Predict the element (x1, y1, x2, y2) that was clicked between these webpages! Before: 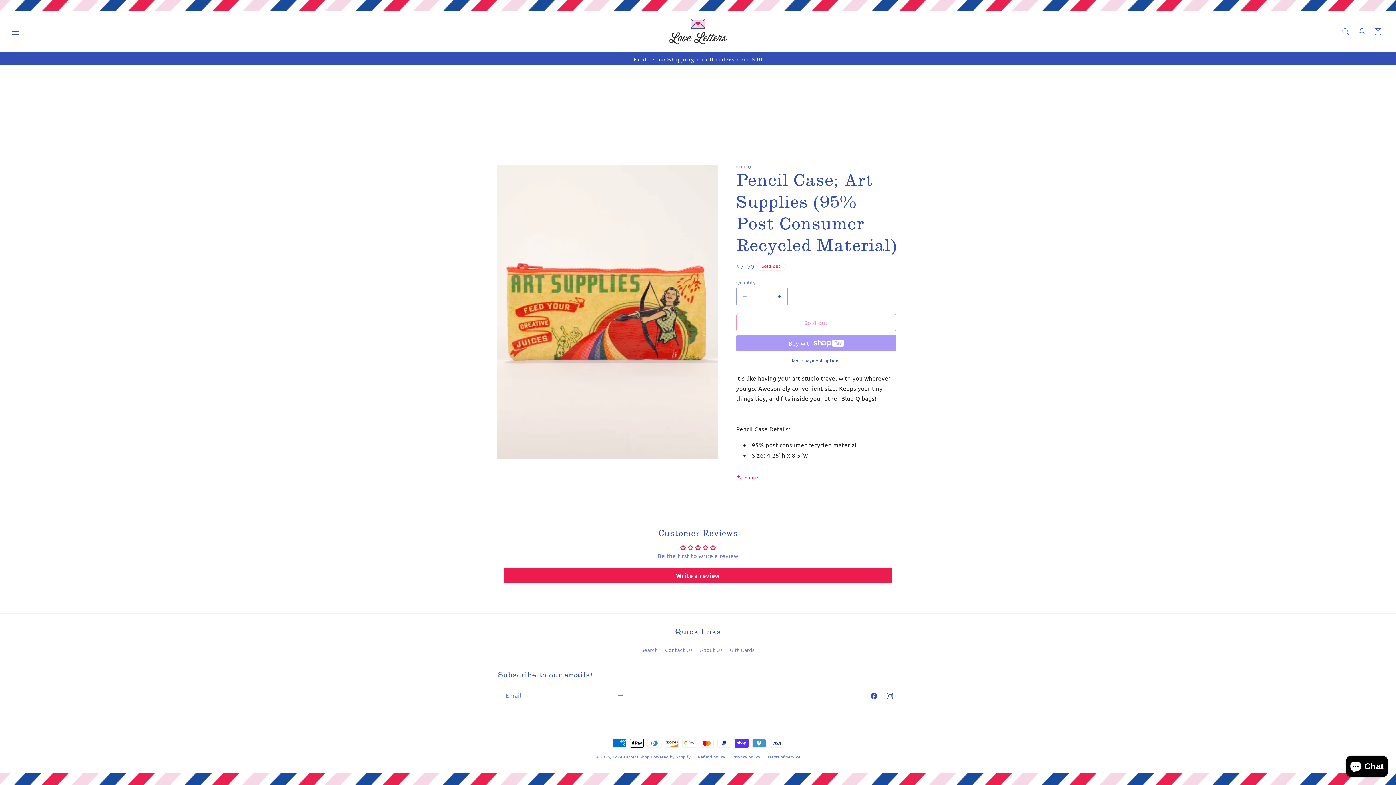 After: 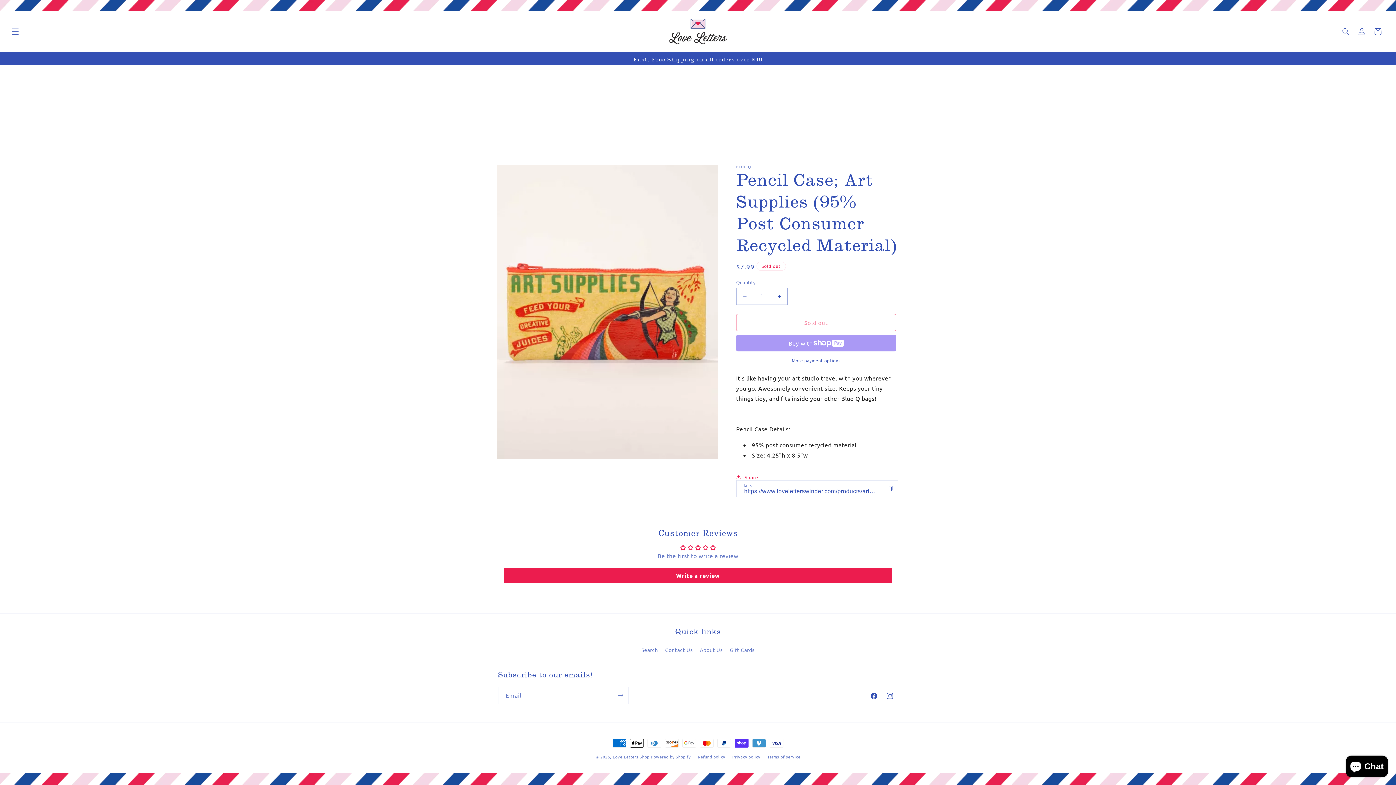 Action: bbox: (736, 469, 758, 485) label: Share